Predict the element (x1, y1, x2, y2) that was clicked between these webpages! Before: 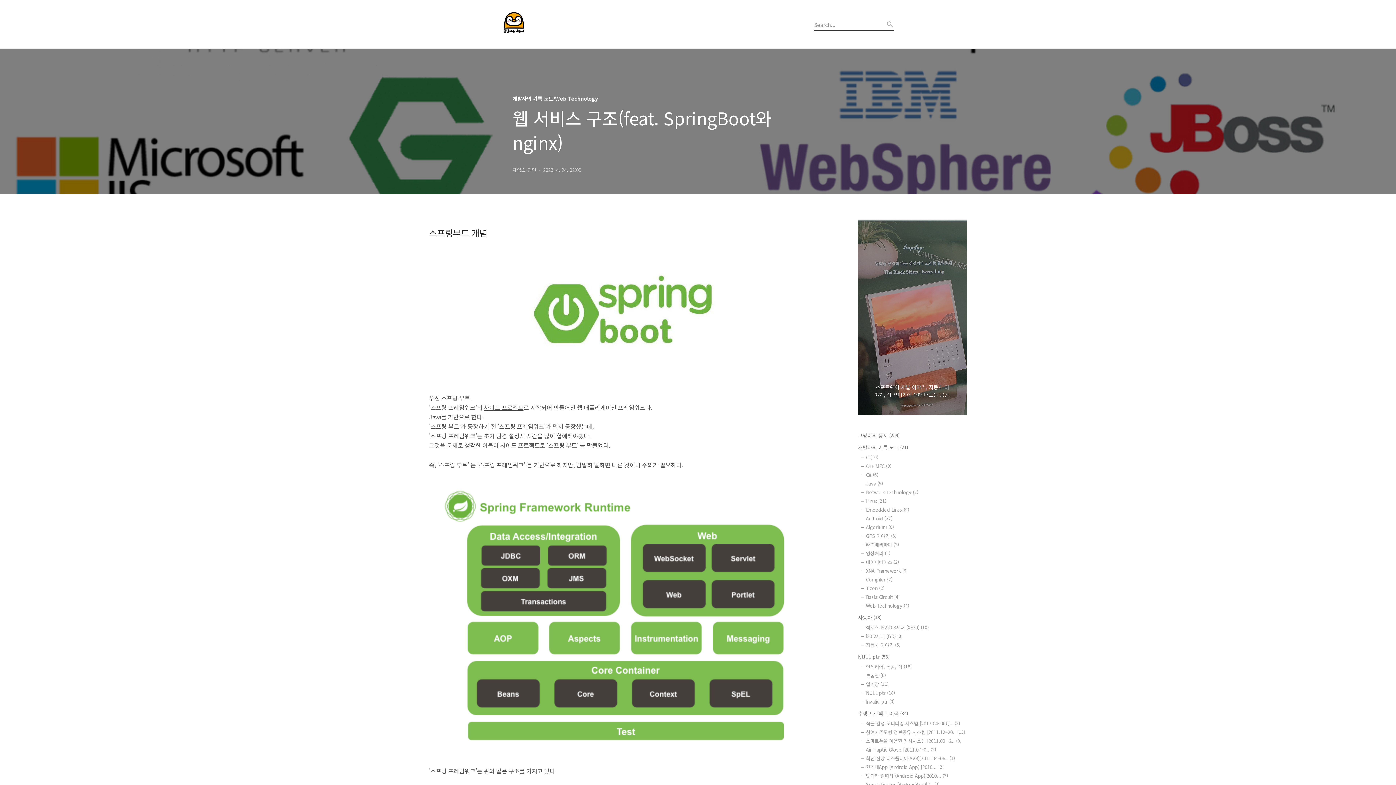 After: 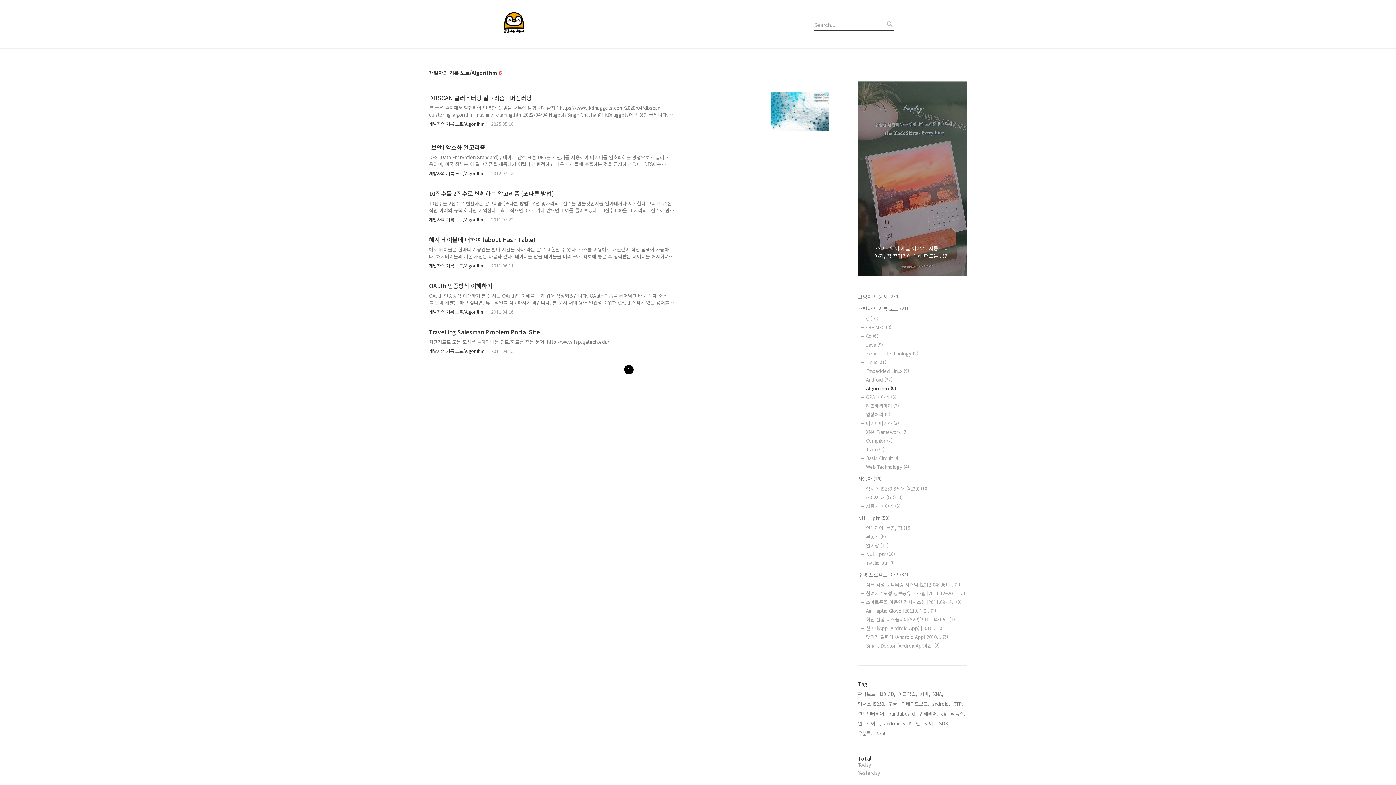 Action: label: Algorithm (6) bbox: (866, 524, 967, 530)